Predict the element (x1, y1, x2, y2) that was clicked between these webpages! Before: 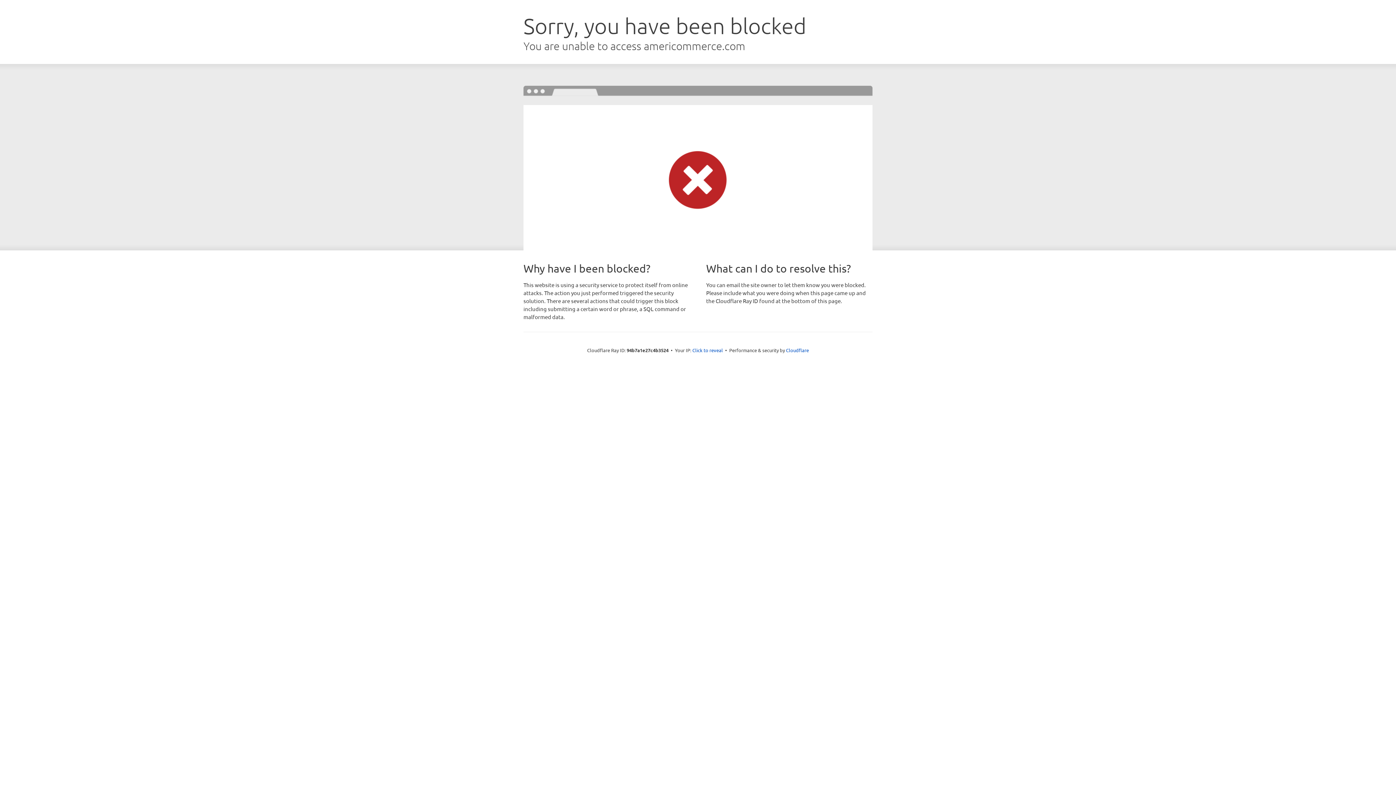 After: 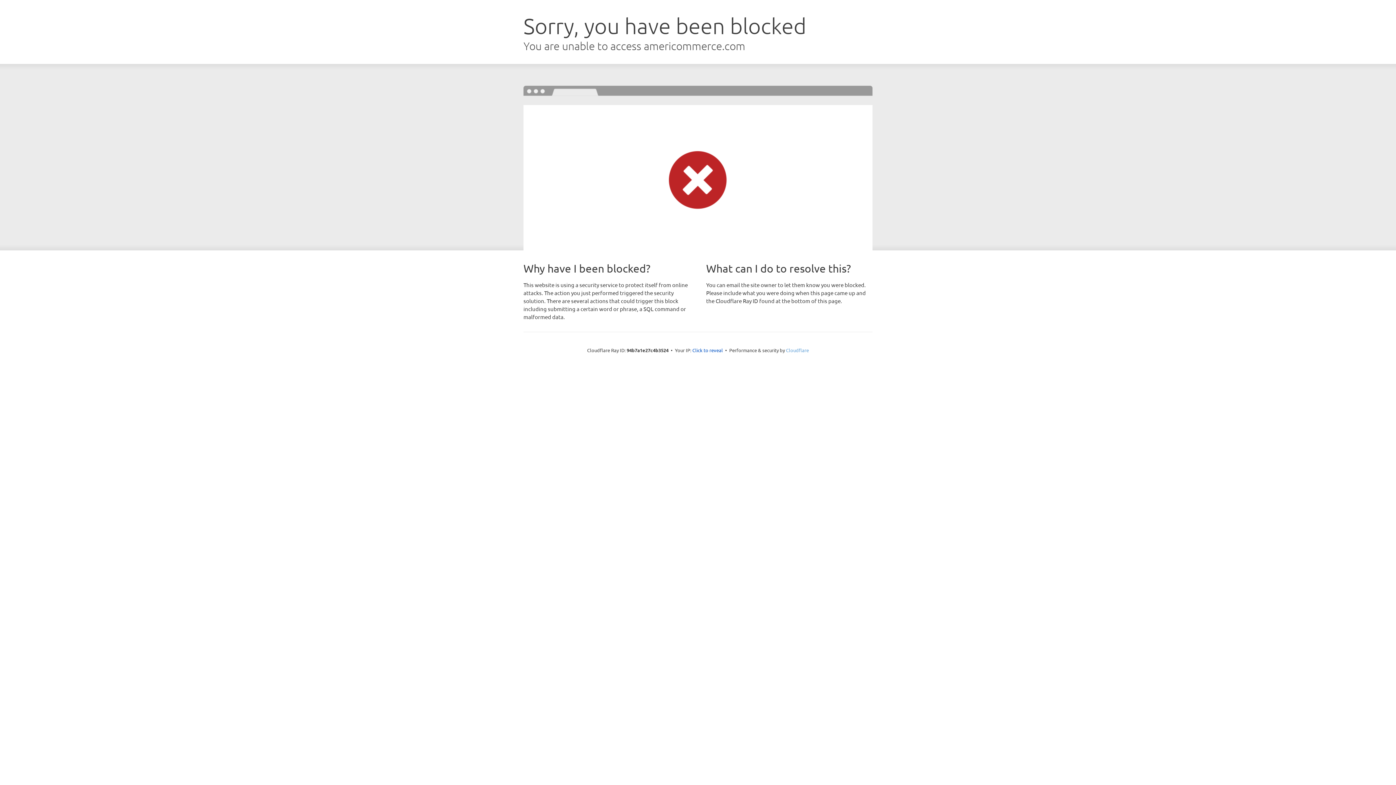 Action: bbox: (786, 347, 809, 353) label: Cloudflare